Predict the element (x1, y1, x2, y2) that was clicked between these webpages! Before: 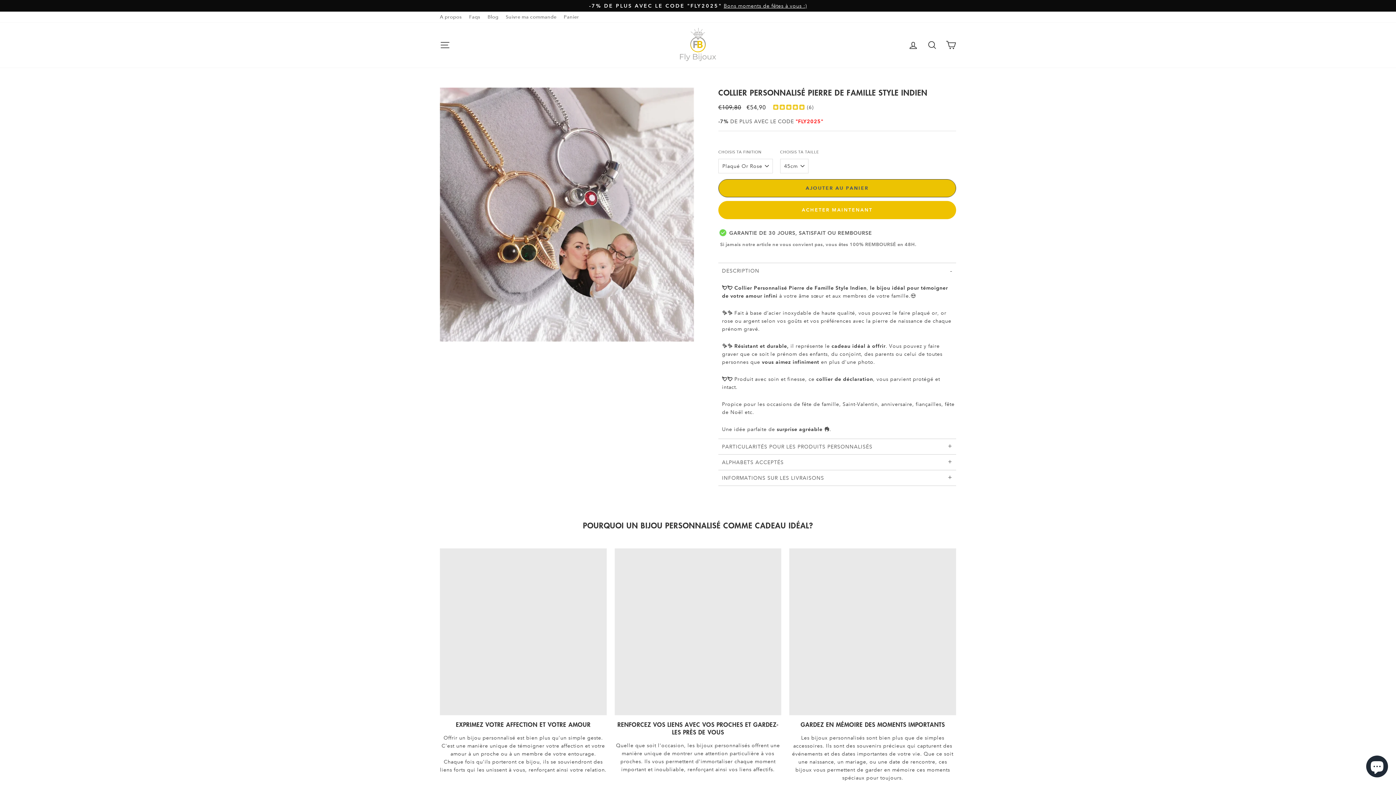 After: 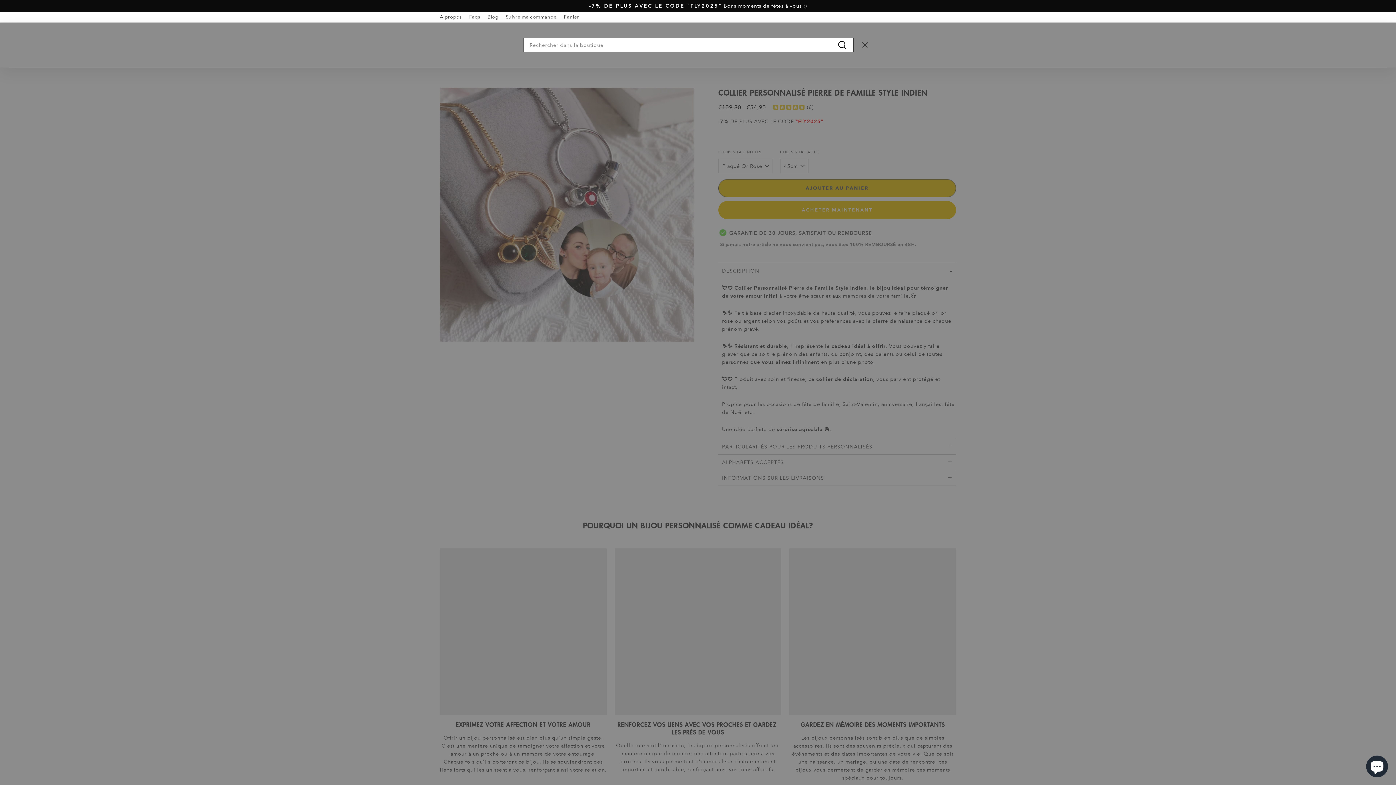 Action: label: RECHERCHER bbox: (922, 37, 941, 52)